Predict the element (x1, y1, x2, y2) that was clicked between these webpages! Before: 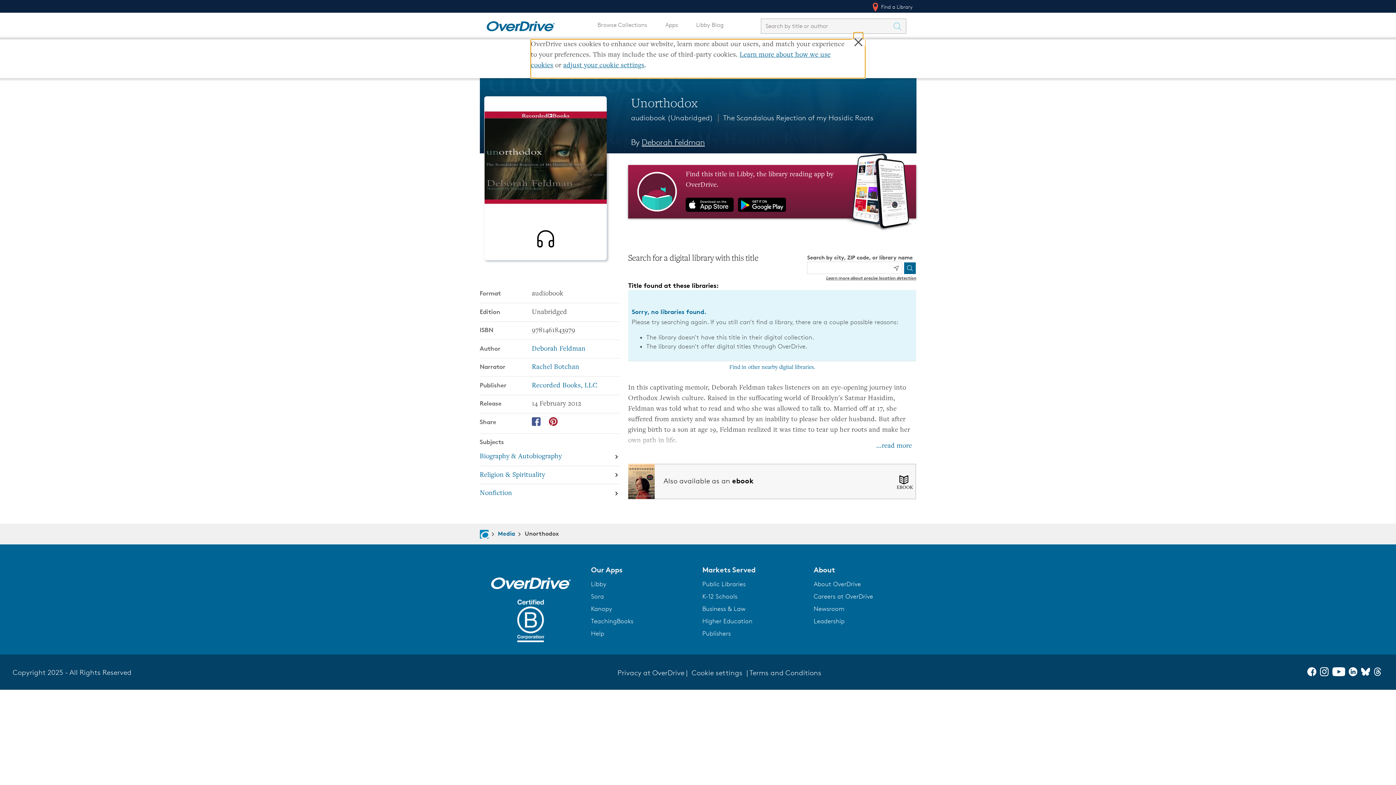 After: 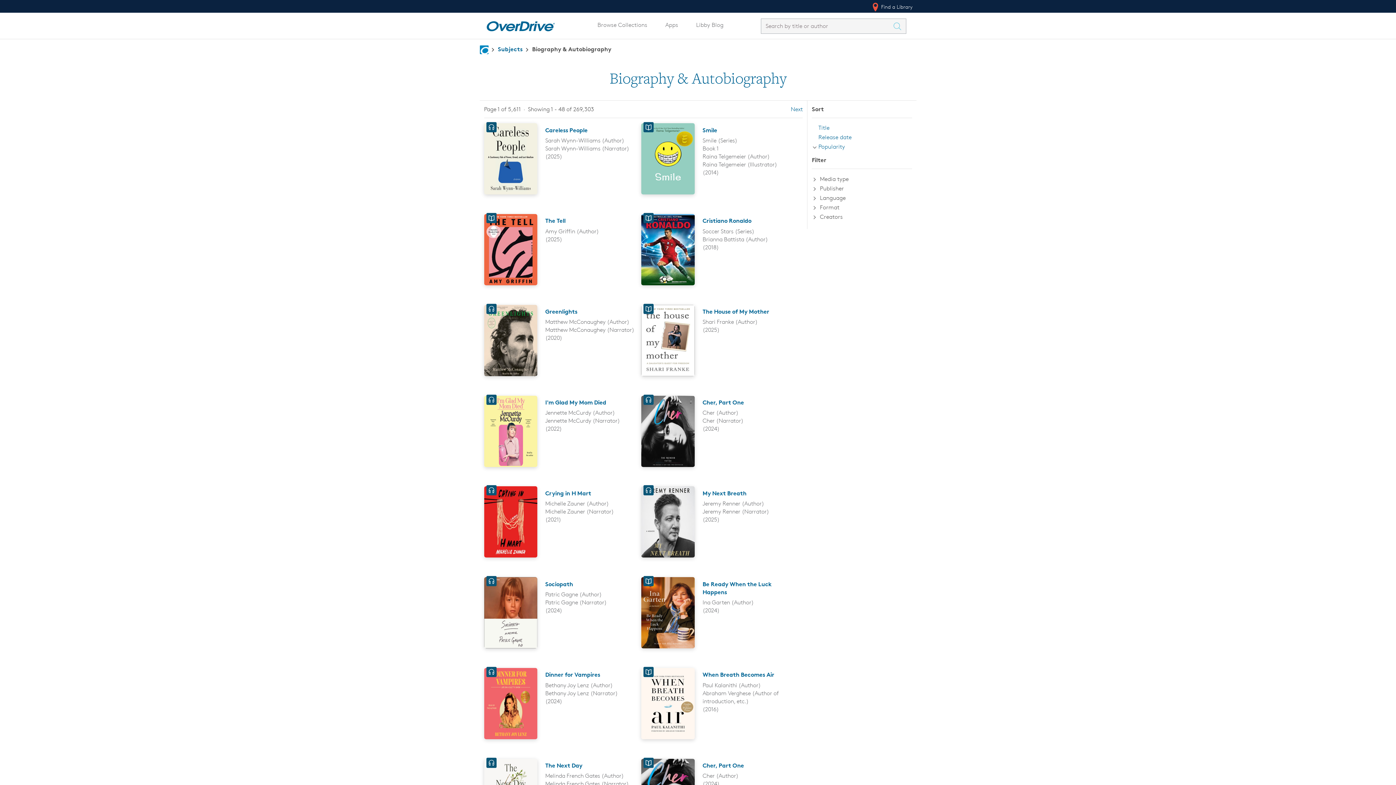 Action: label: Search by subject, Biography & Autobiography bbox: (479, 448, 619, 466)